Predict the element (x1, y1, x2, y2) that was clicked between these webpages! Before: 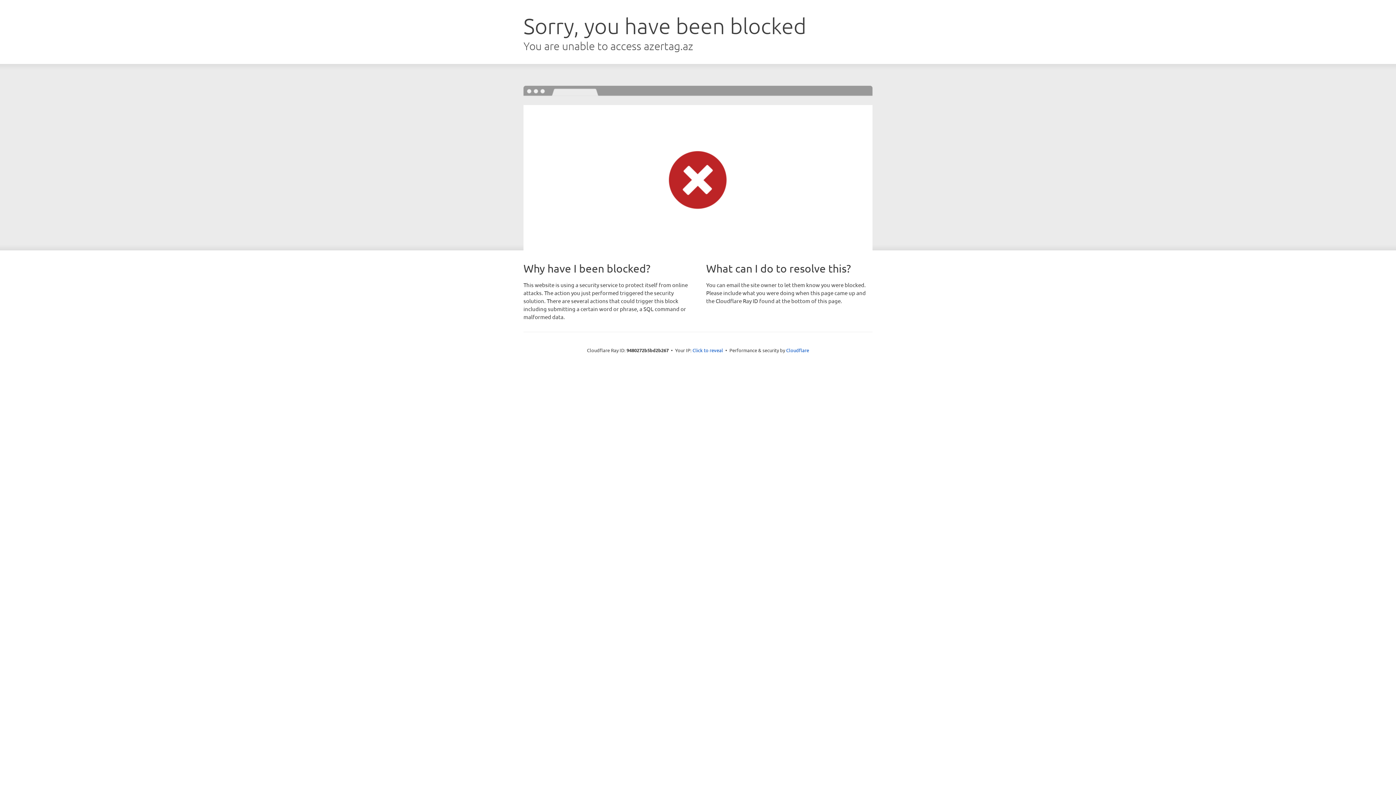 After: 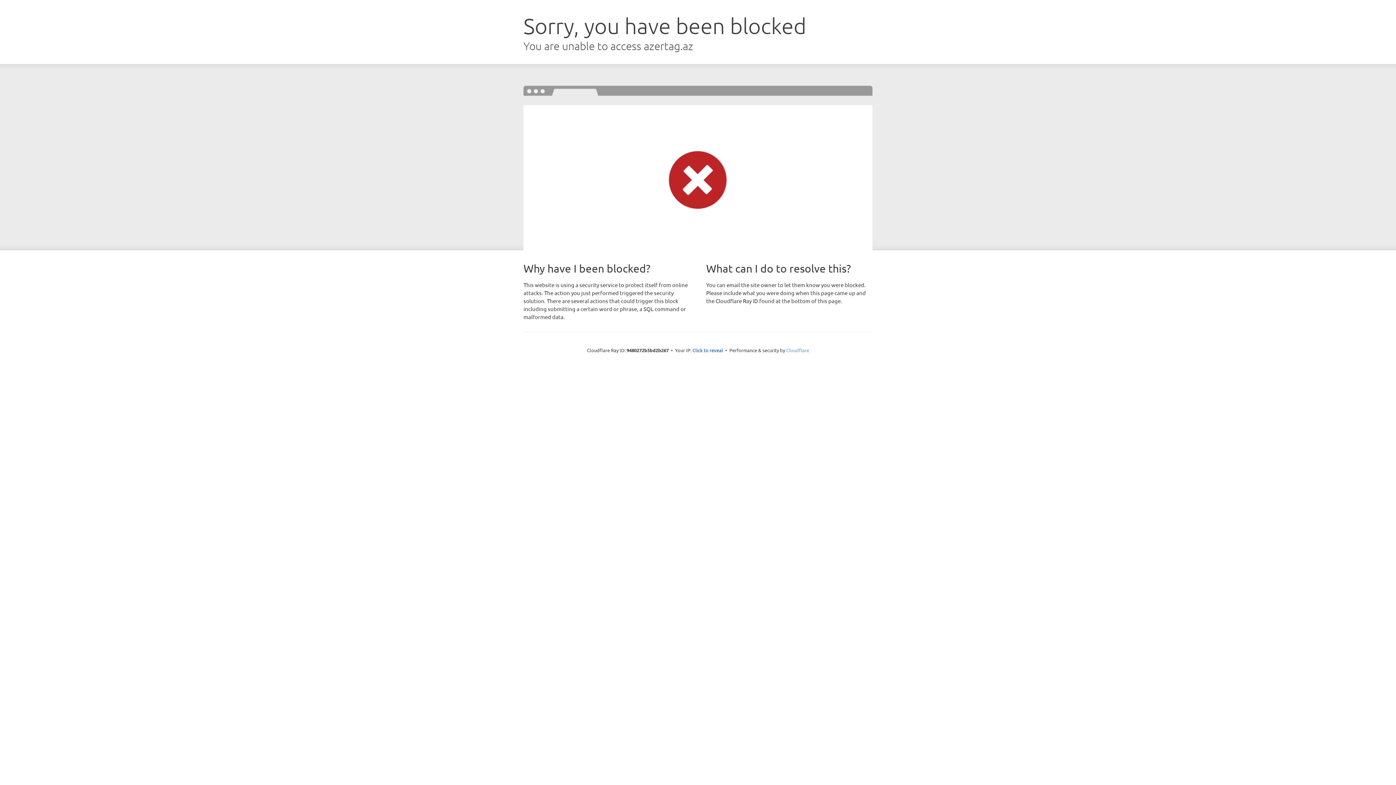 Action: label: Cloudflare bbox: (786, 347, 809, 353)